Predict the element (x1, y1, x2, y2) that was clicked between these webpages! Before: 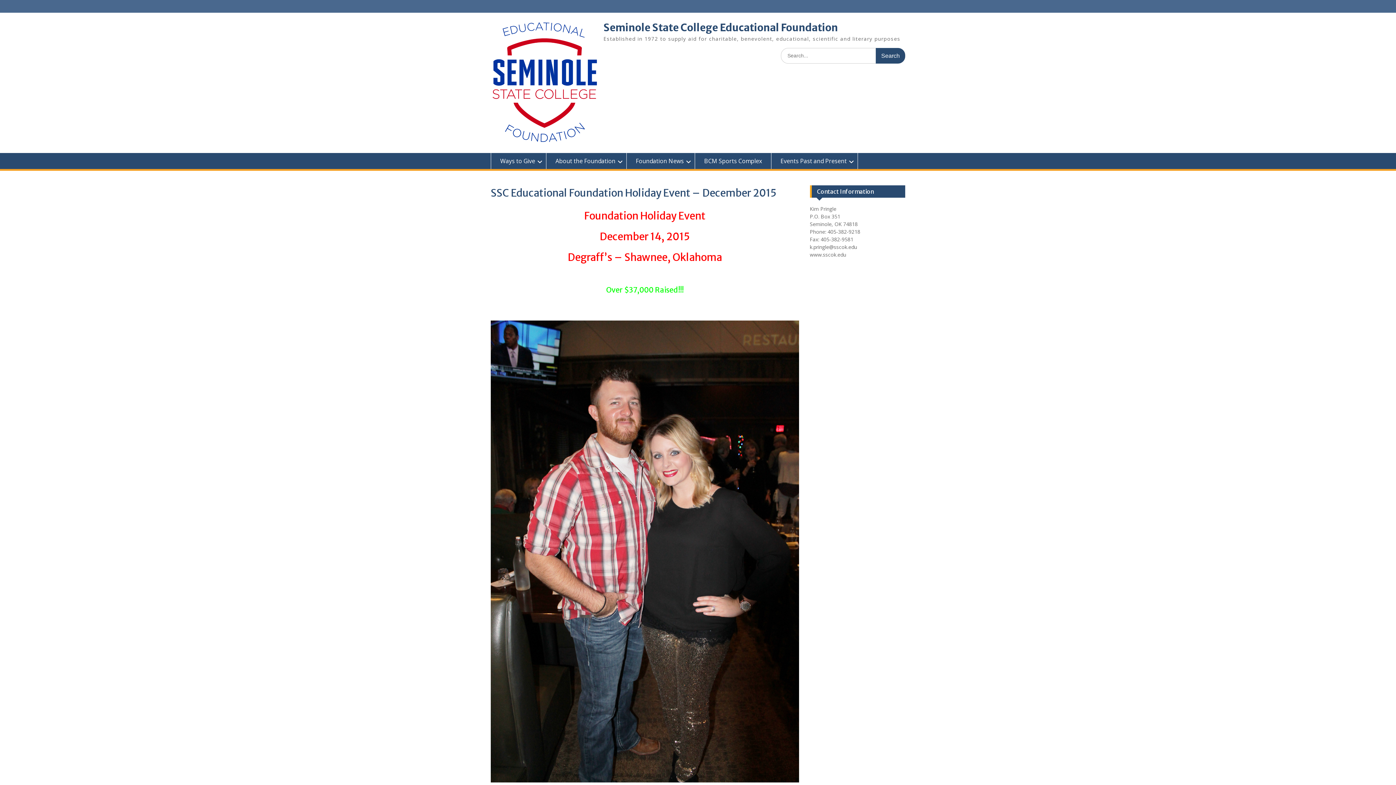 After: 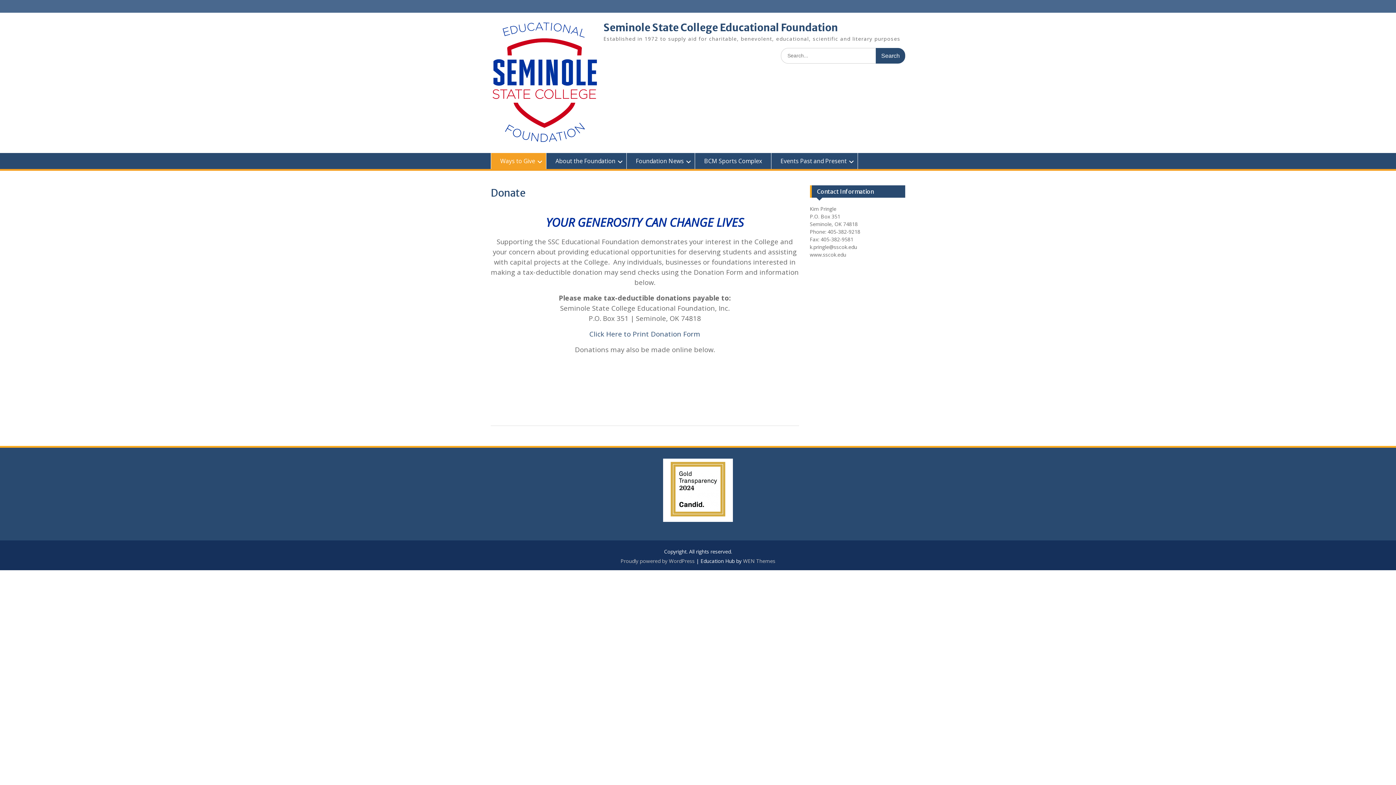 Action: bbox: (490, 153, 546, 169) label: Ways to Give